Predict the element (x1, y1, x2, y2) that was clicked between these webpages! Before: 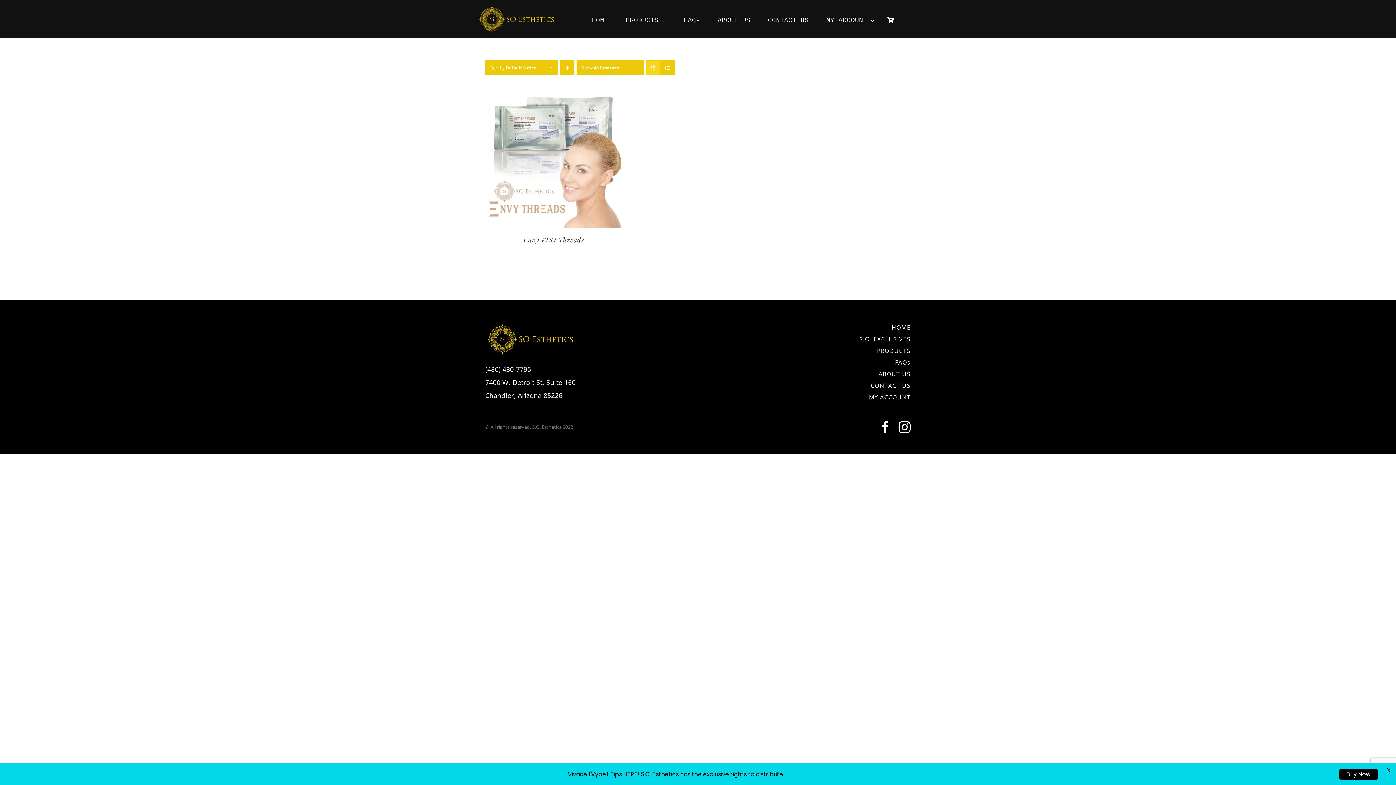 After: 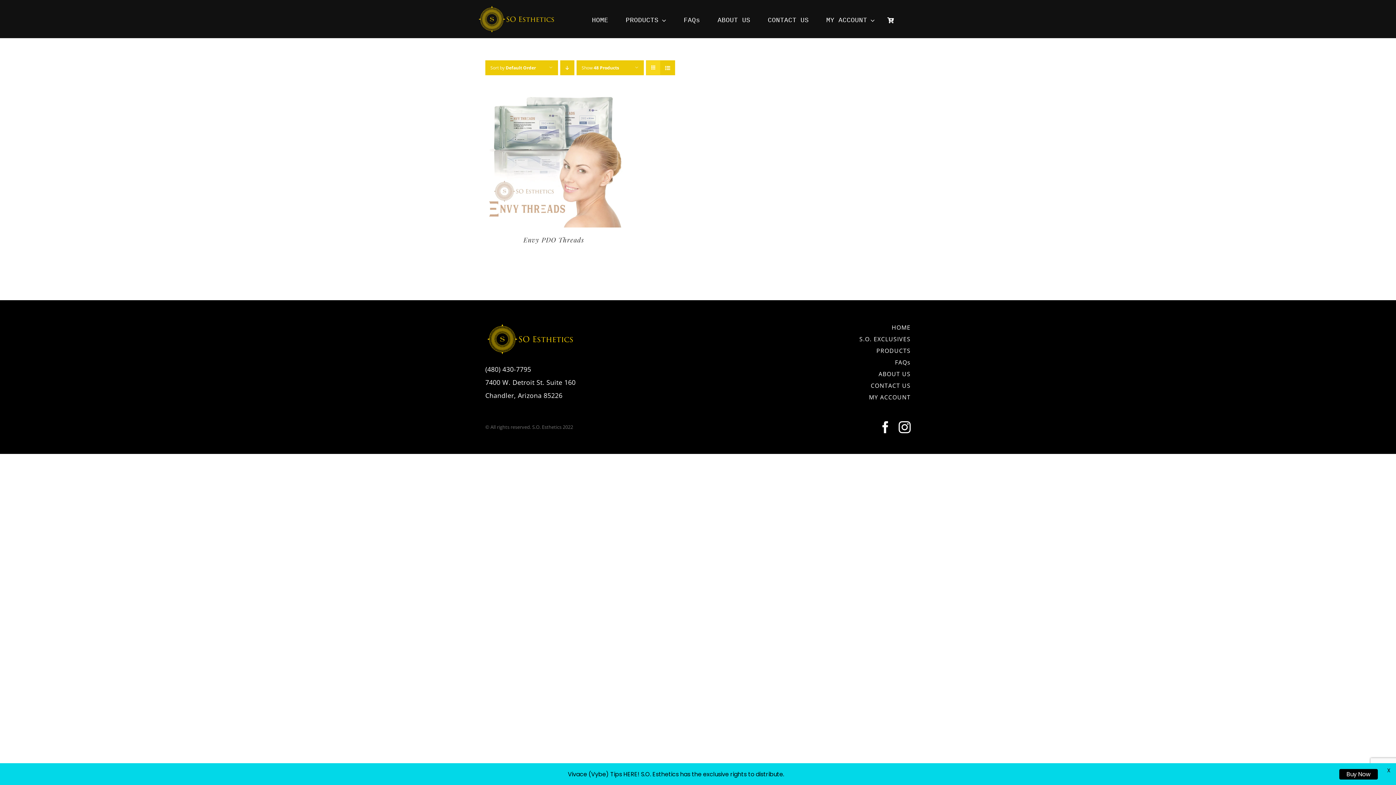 Action: bbox: (560, 60, 574, 75) label: Ascending order